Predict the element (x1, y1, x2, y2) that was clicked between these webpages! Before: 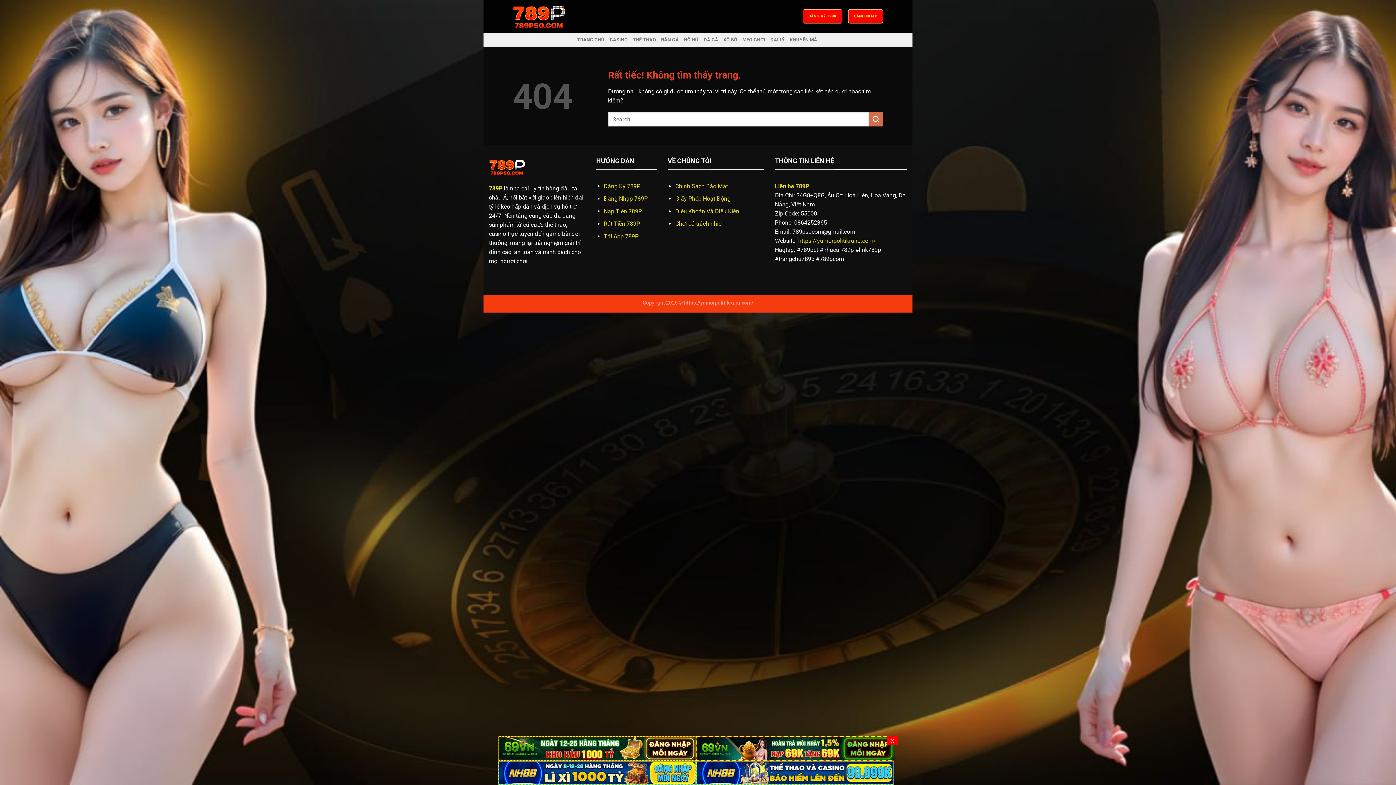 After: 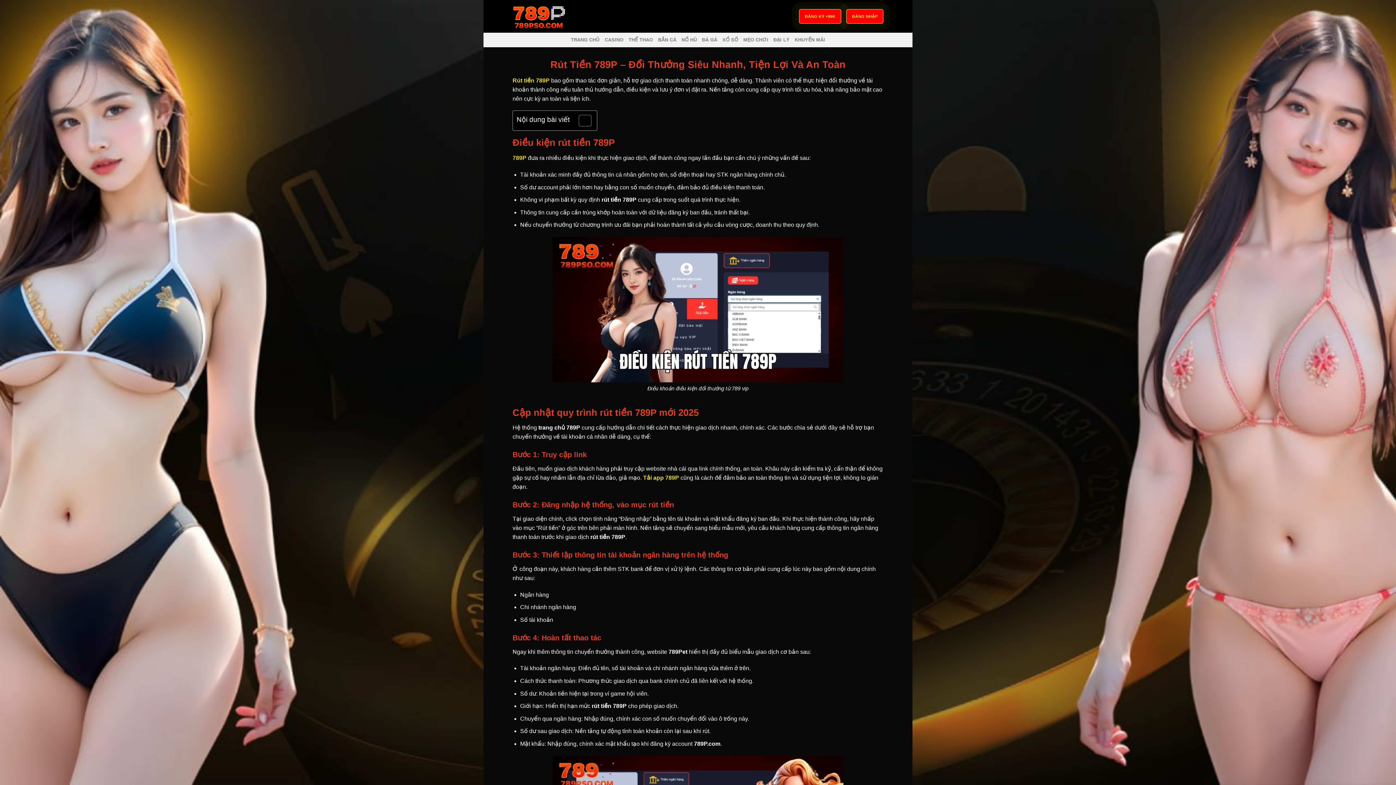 Action: bbox: (603, 220, 640, 227) label: Rút Tiền 789P